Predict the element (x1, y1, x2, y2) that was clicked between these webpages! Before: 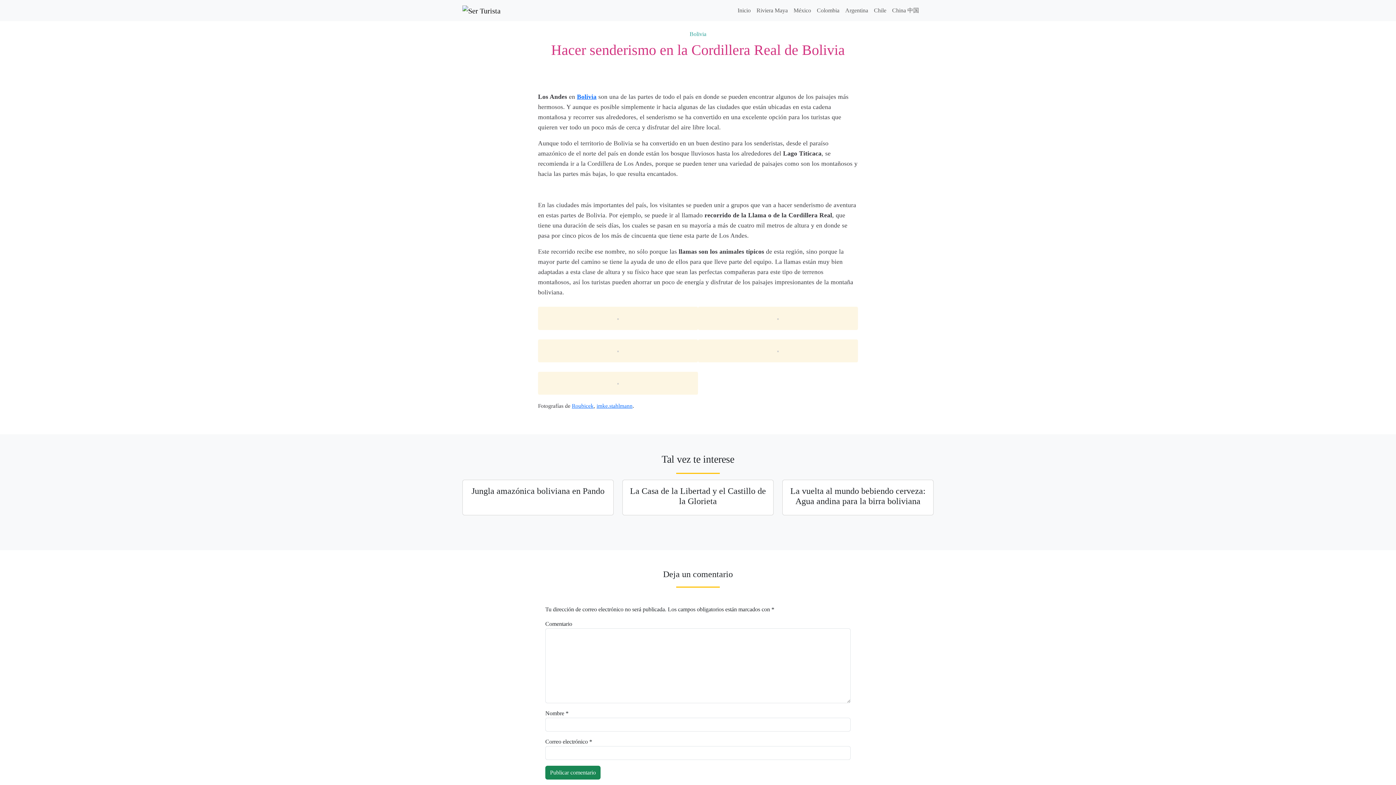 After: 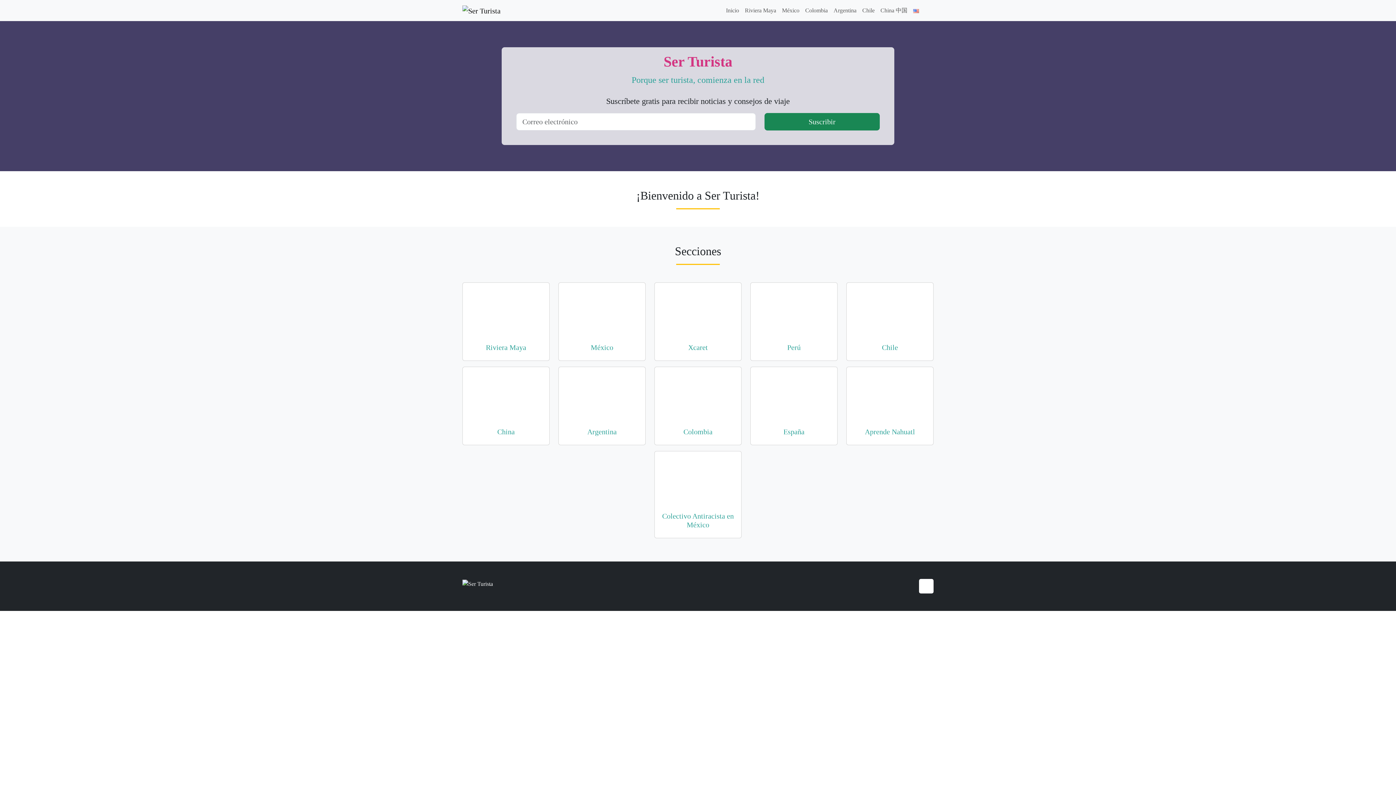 Action: bbox: (462, 2, 500, 18)